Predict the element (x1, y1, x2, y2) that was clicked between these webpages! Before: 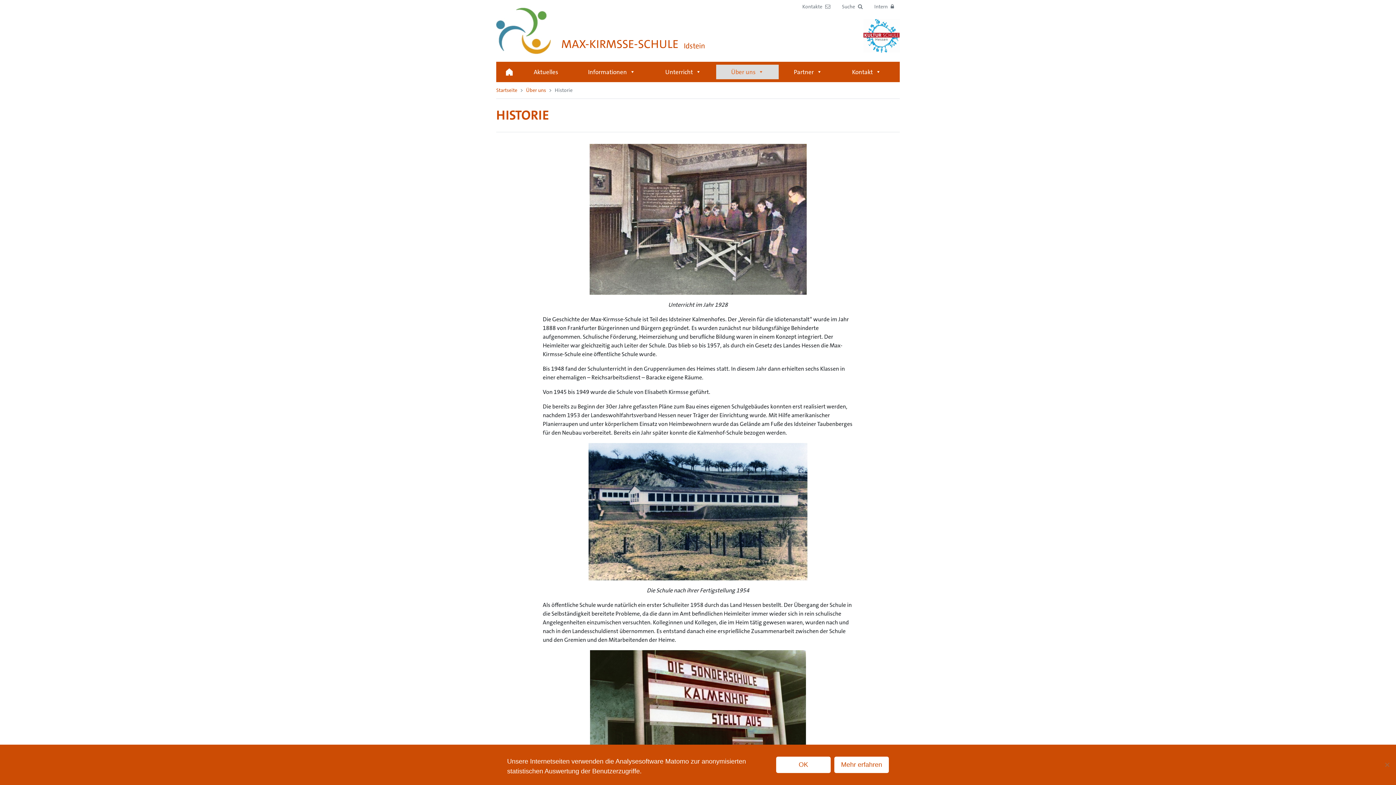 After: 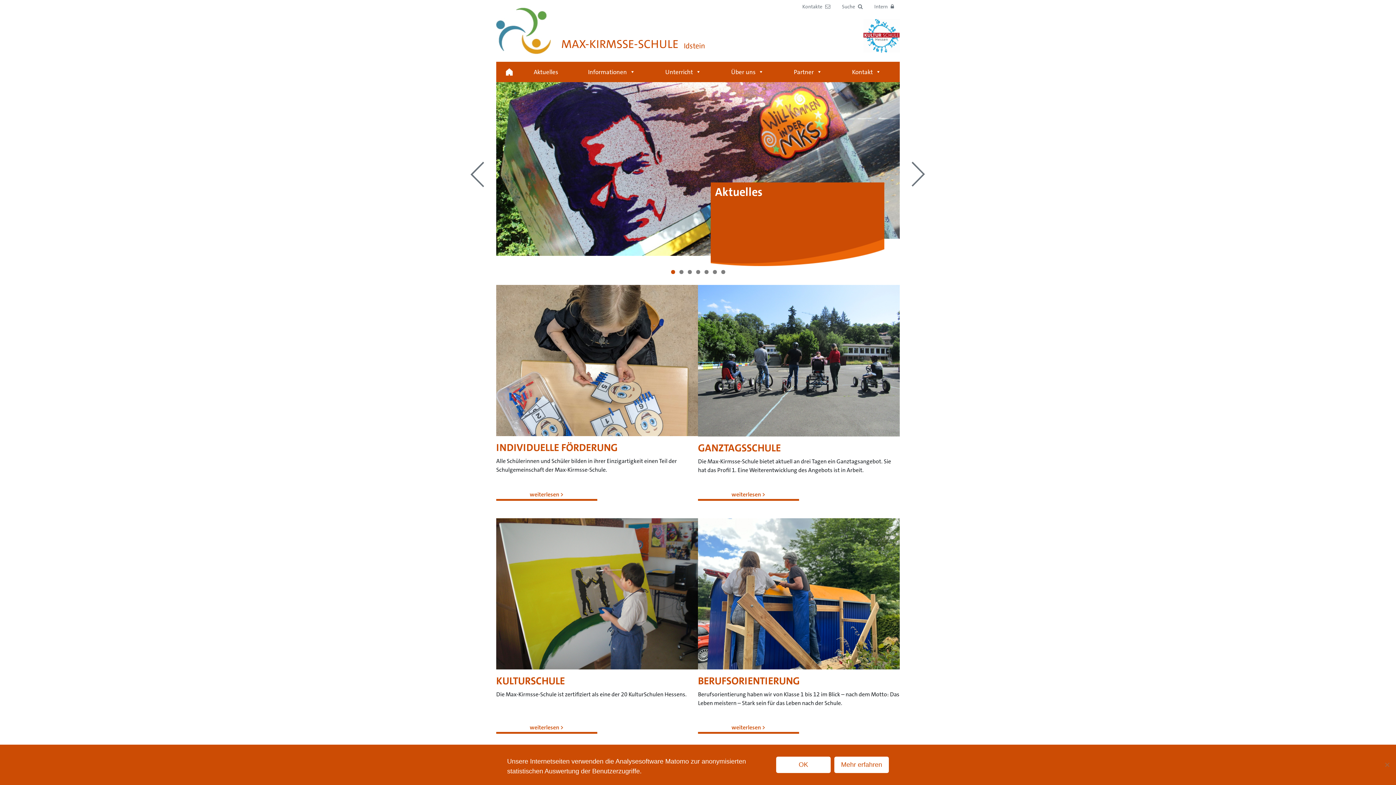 Action: bbox: (496, 0, 550, 61)